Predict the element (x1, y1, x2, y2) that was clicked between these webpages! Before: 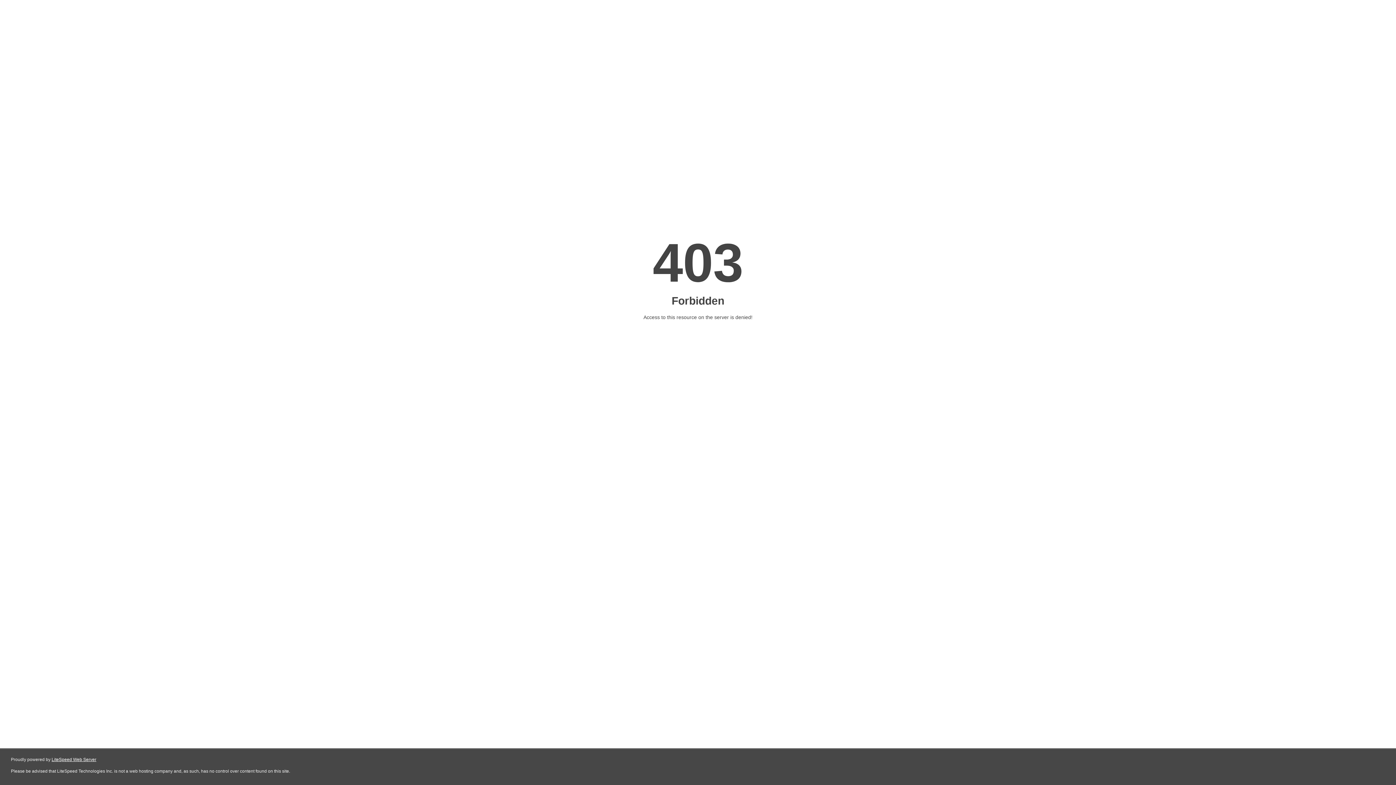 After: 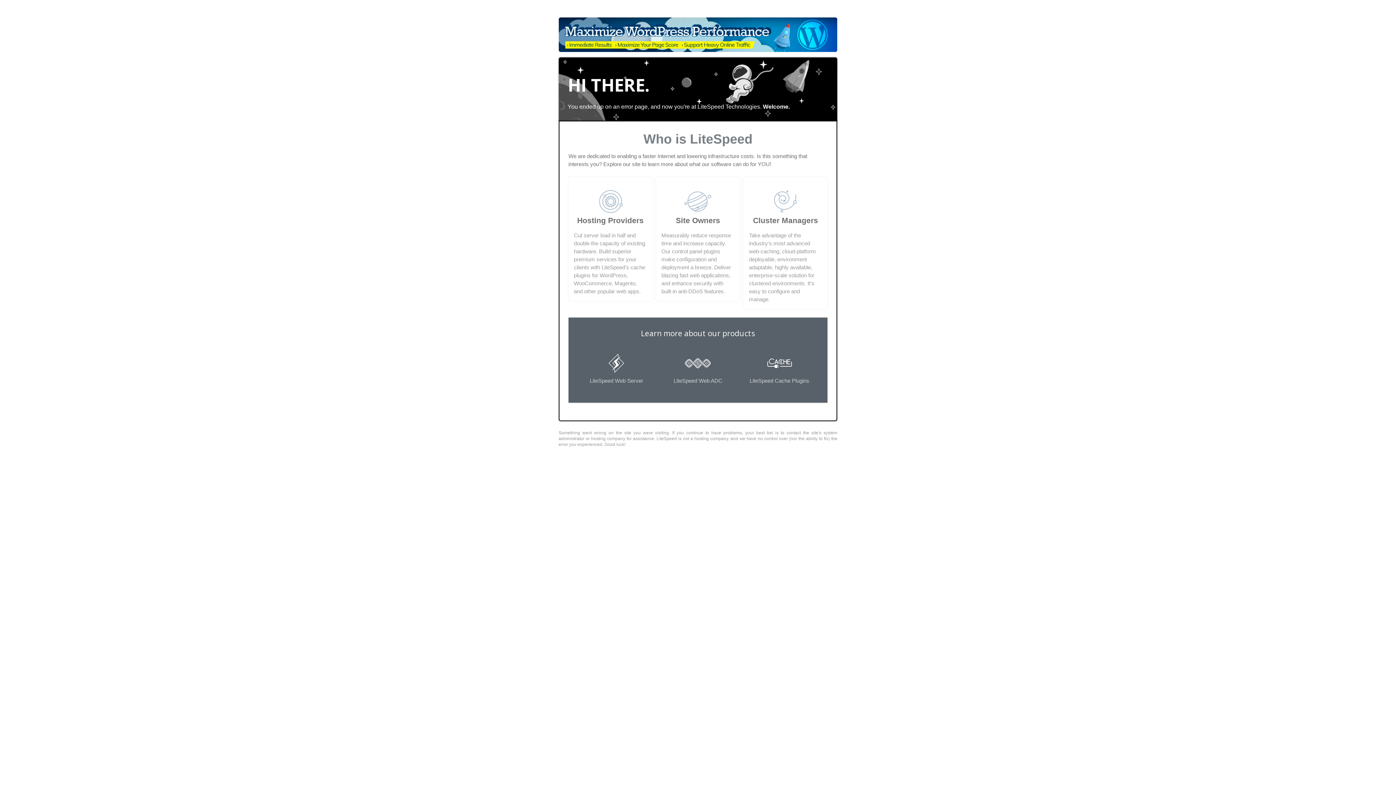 Action: bbox: (51, 757, 96, 762) label: LiteSpeed Web Server